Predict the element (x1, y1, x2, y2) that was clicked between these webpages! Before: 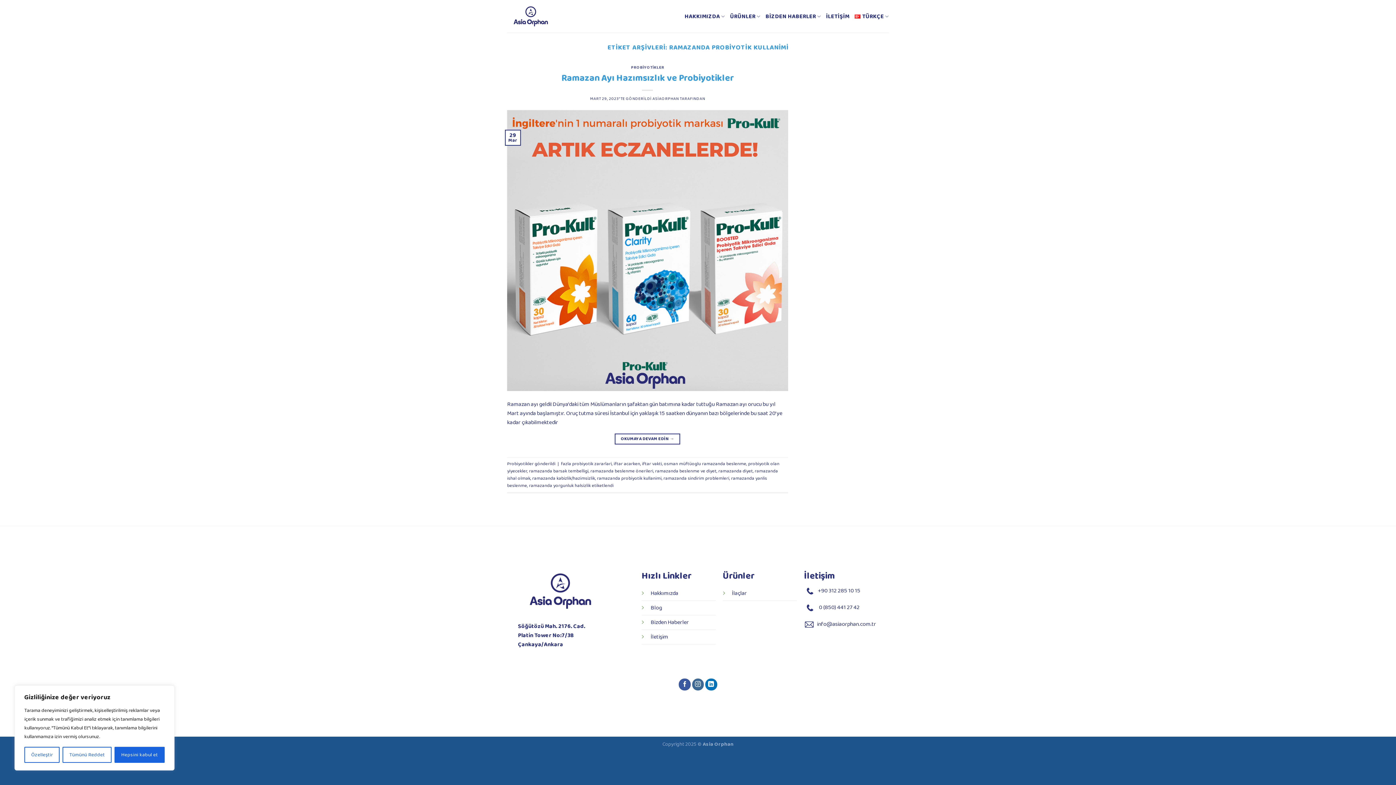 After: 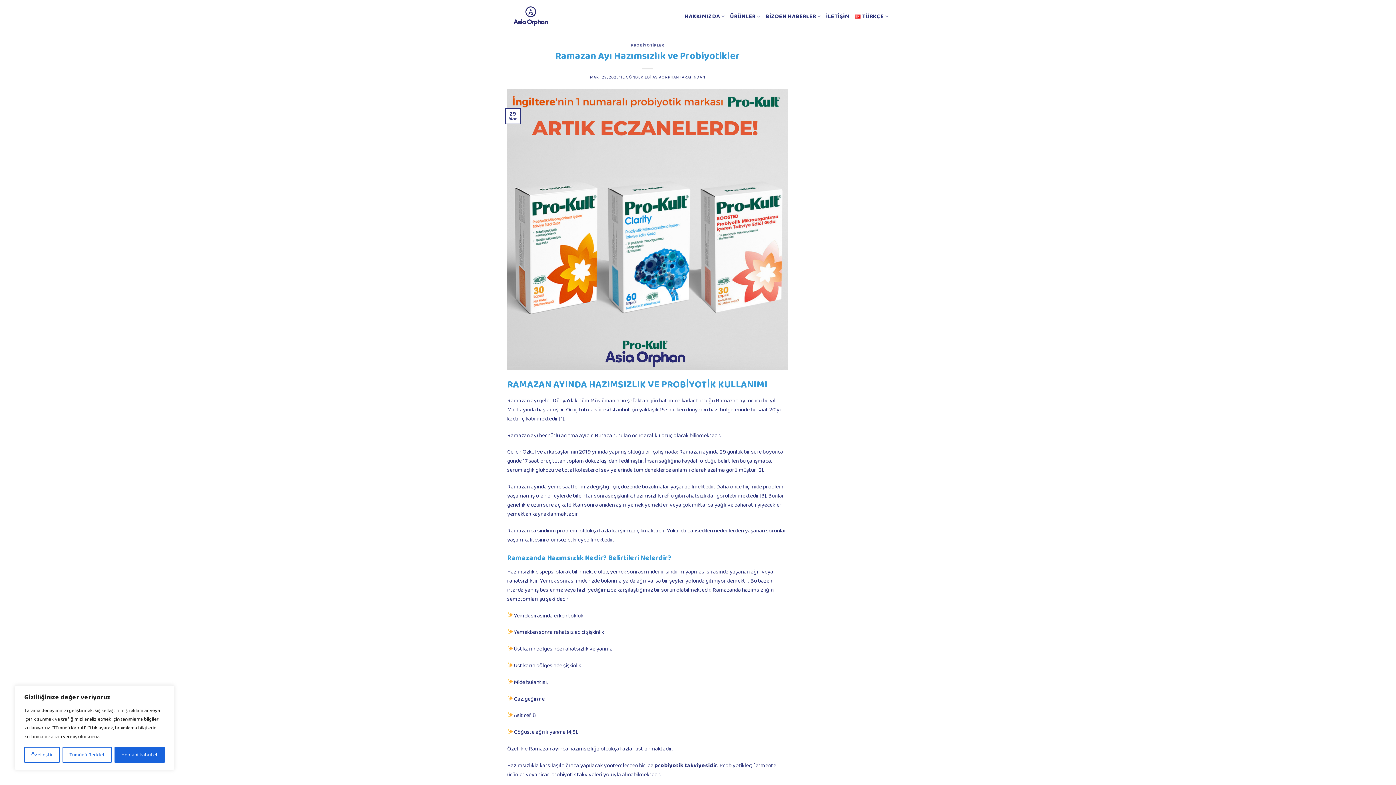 Action: bbox: (561, 70, 733, 85) label: Ramazan Ayı Hazımsızlık ve Probiyotikler